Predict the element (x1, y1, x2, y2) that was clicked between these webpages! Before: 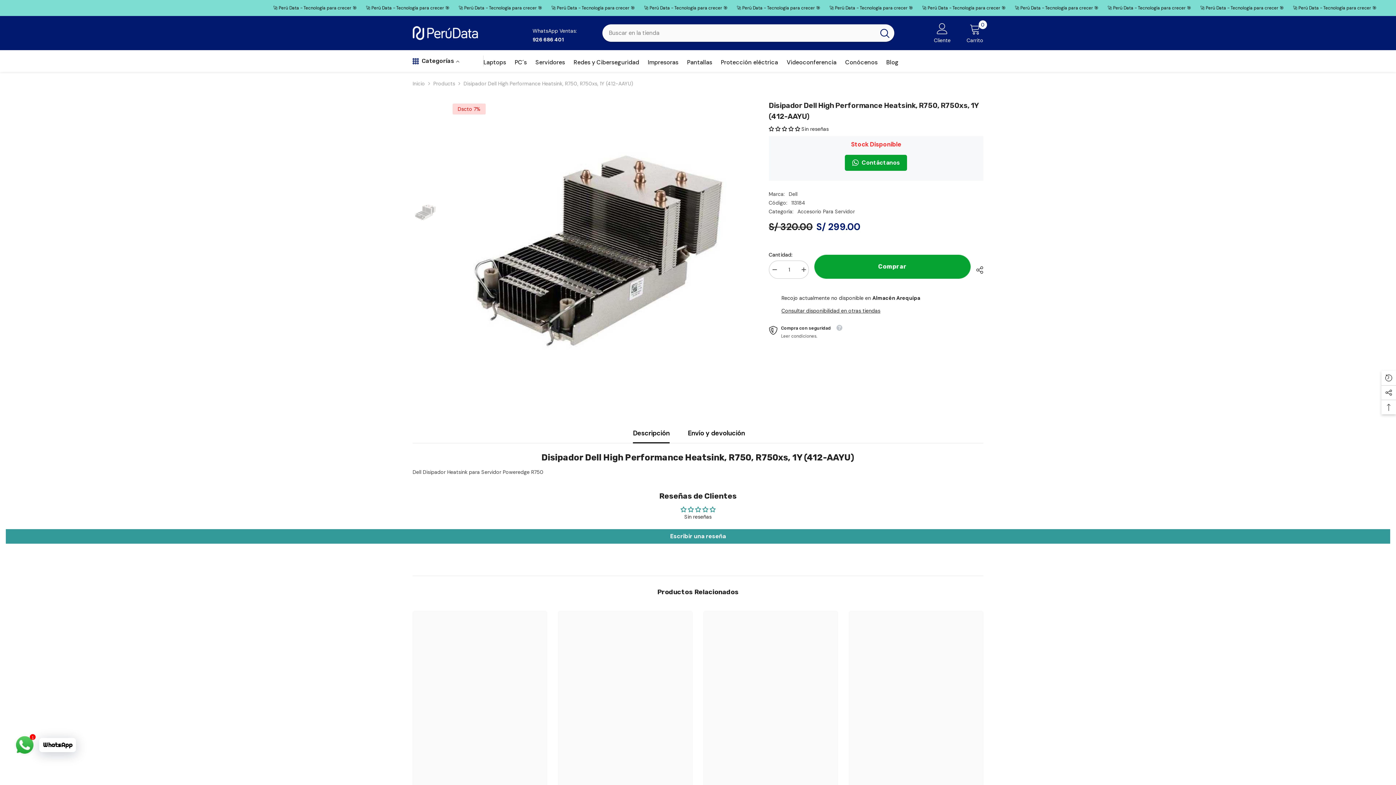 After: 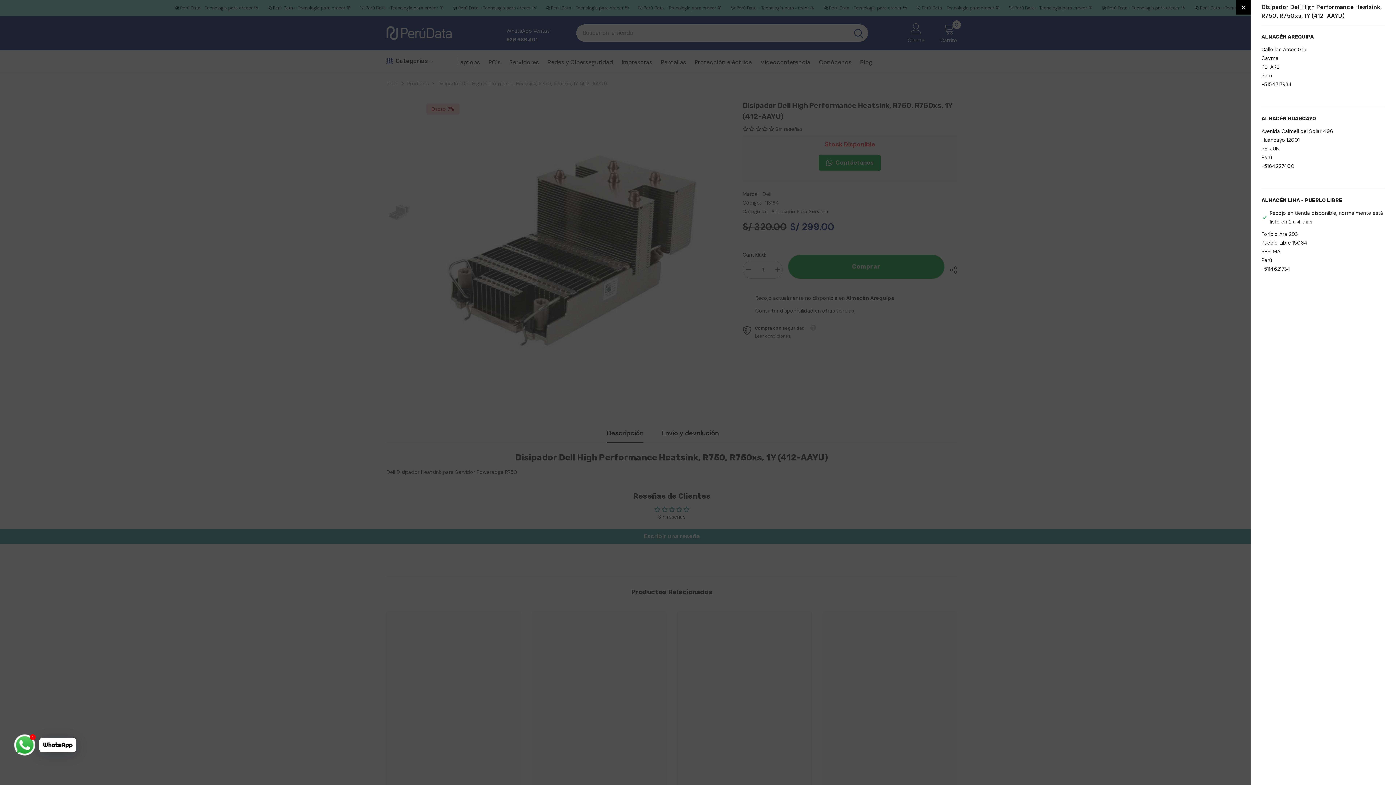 Action: label: Consultar disponibilidad en otras tiendas bbox: (781, 306, 880, 315)